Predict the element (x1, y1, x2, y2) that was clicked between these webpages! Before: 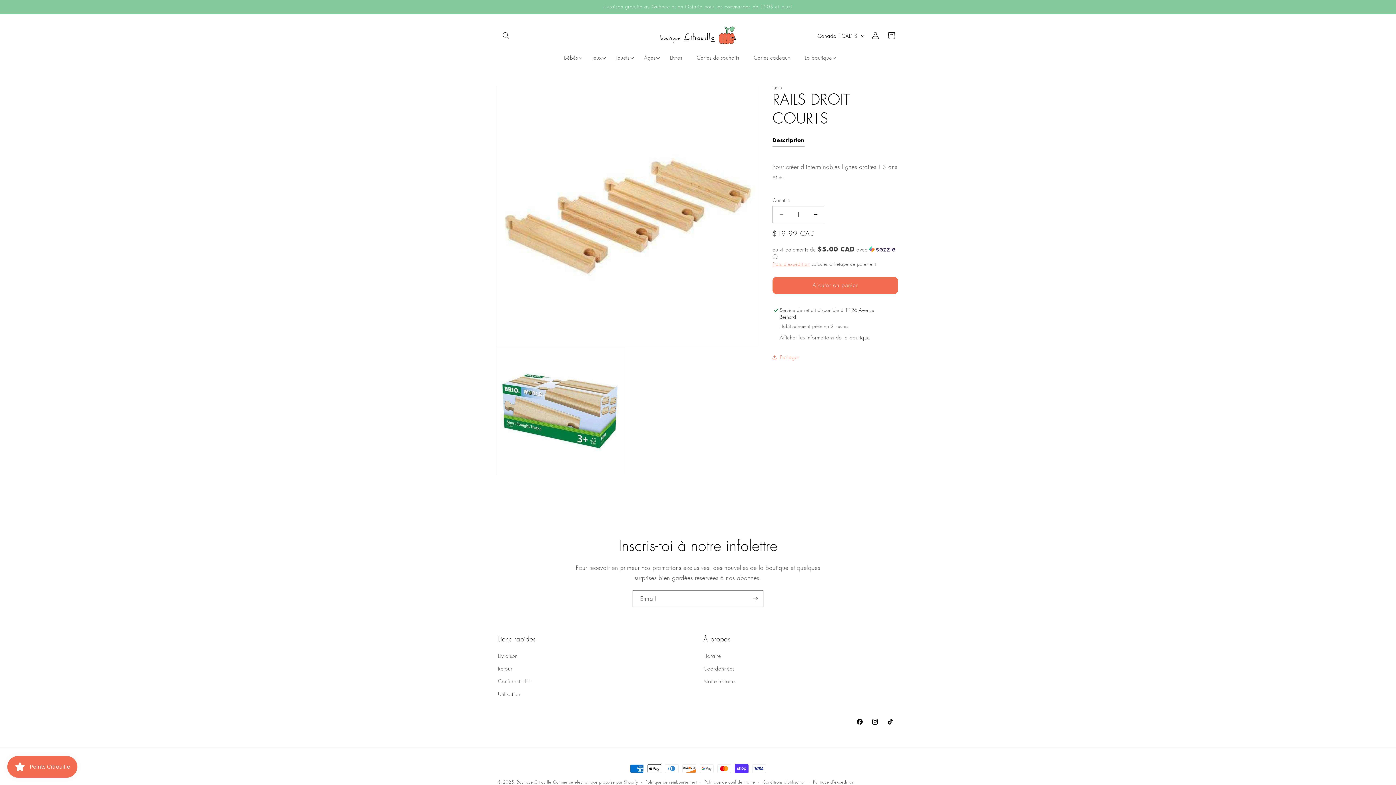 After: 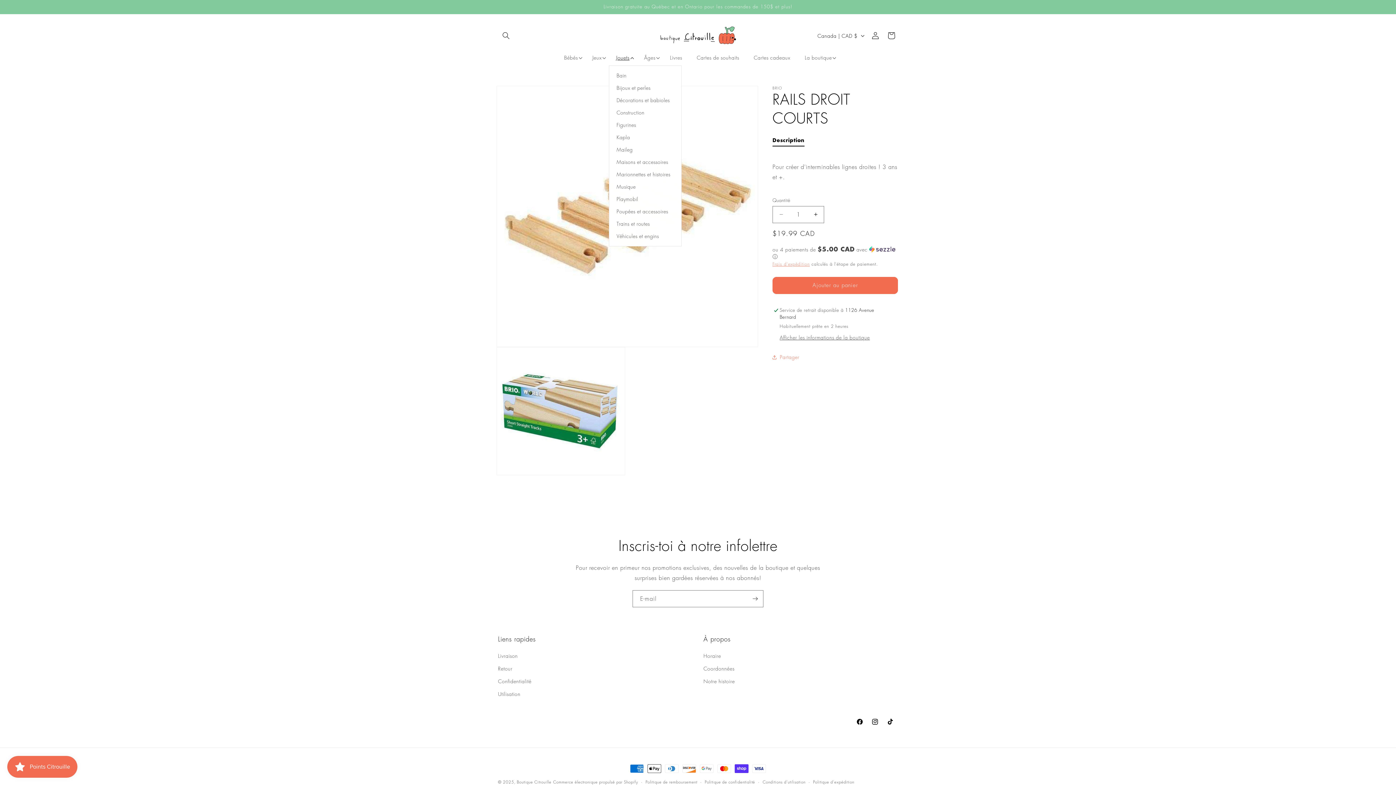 Action: label: Jouets bbox: (609, 50, 636, 65)